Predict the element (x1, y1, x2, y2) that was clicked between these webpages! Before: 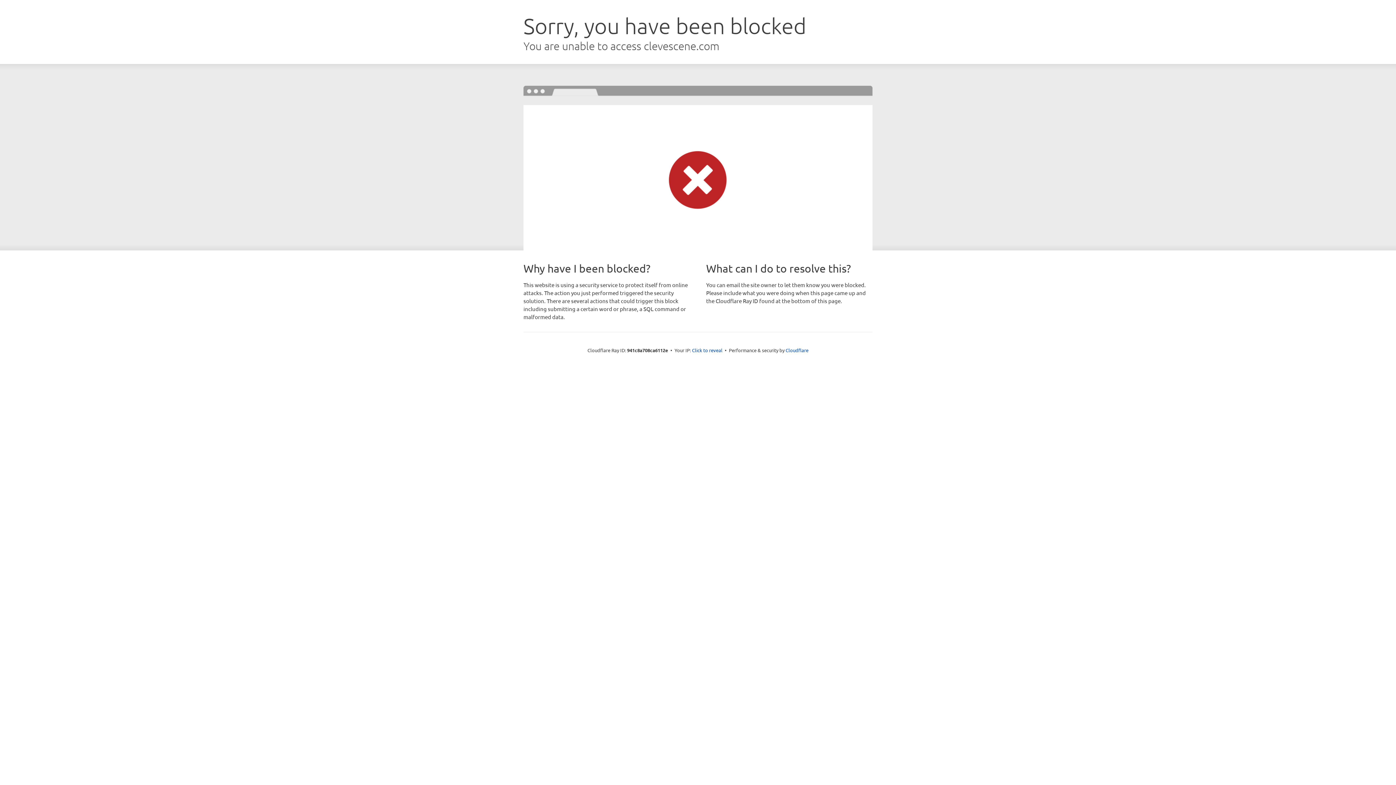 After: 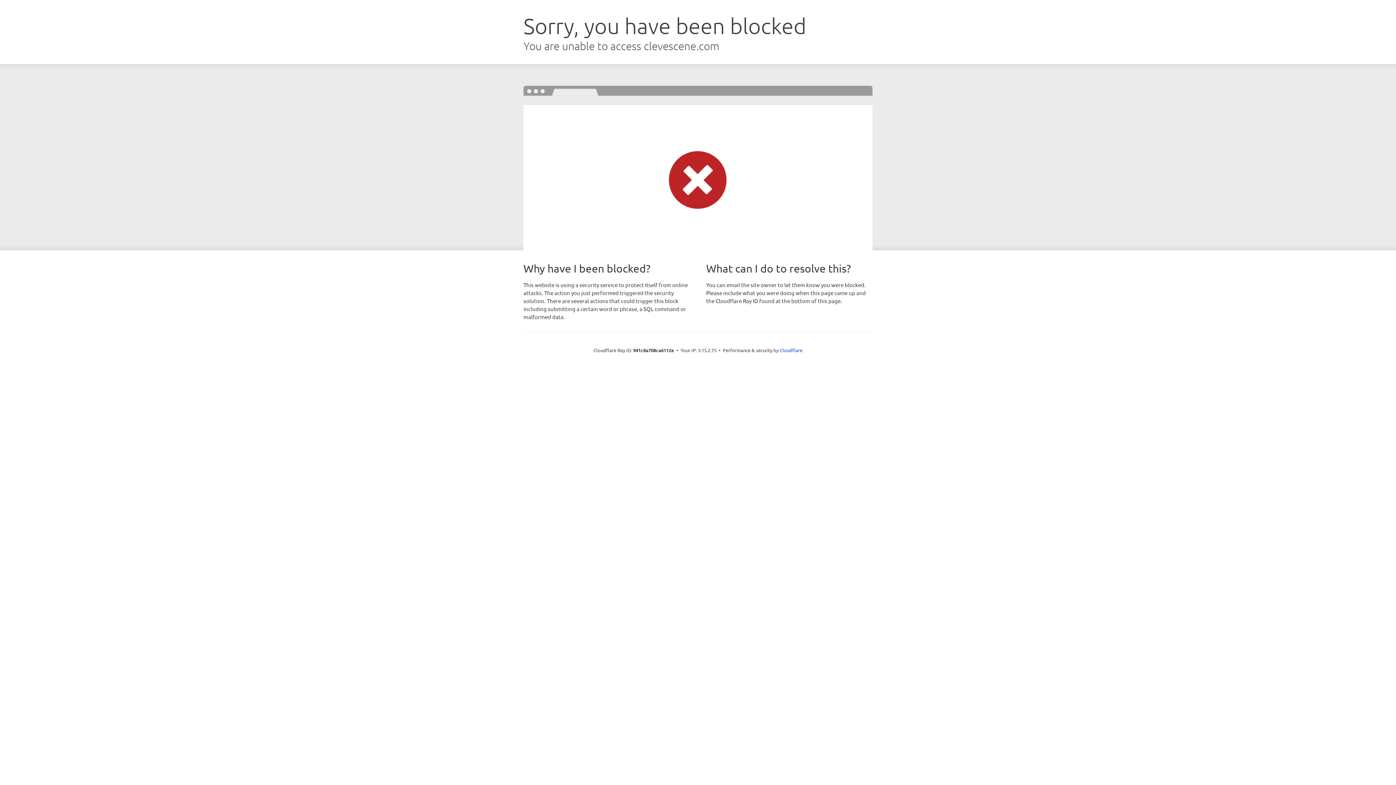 Action: bbox: (692, 346, 722, 353) label: Click to reveal